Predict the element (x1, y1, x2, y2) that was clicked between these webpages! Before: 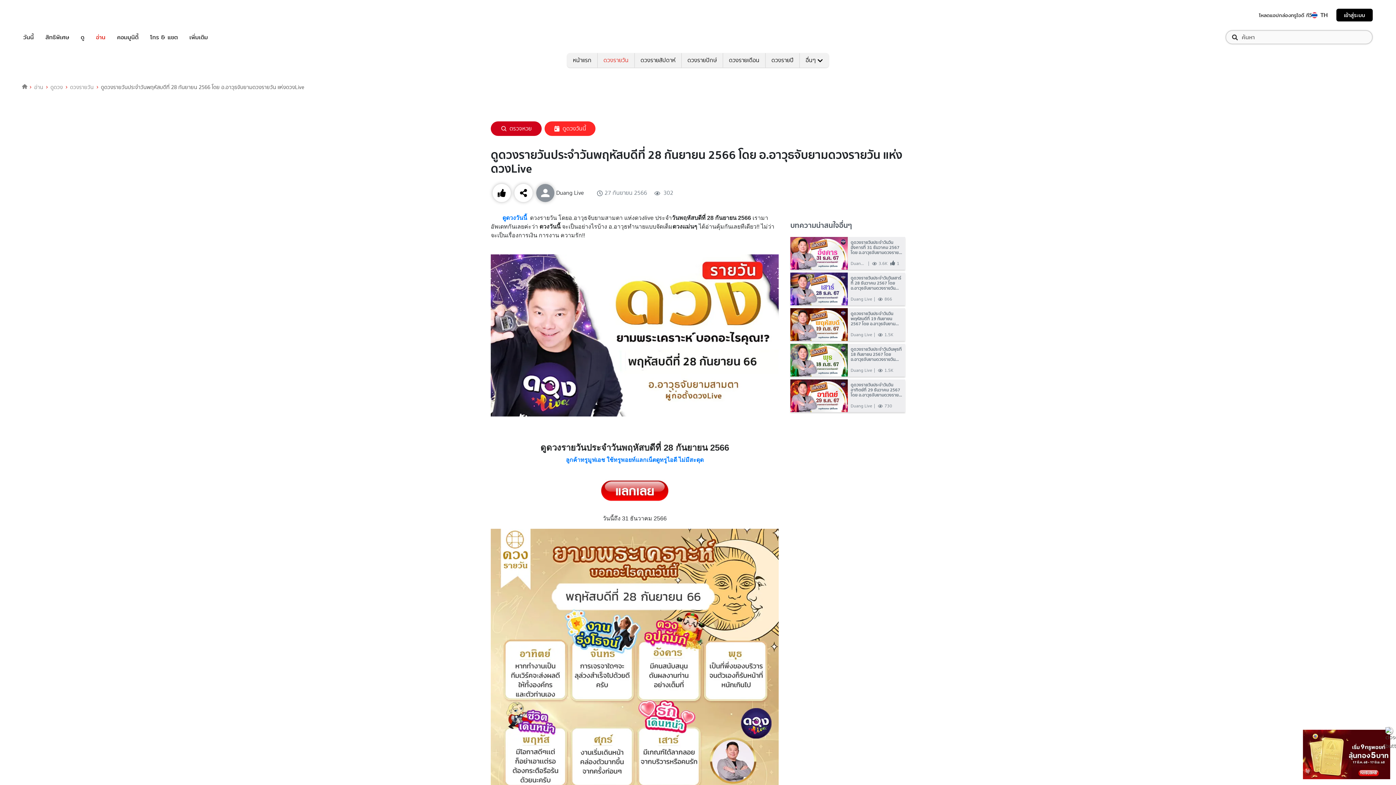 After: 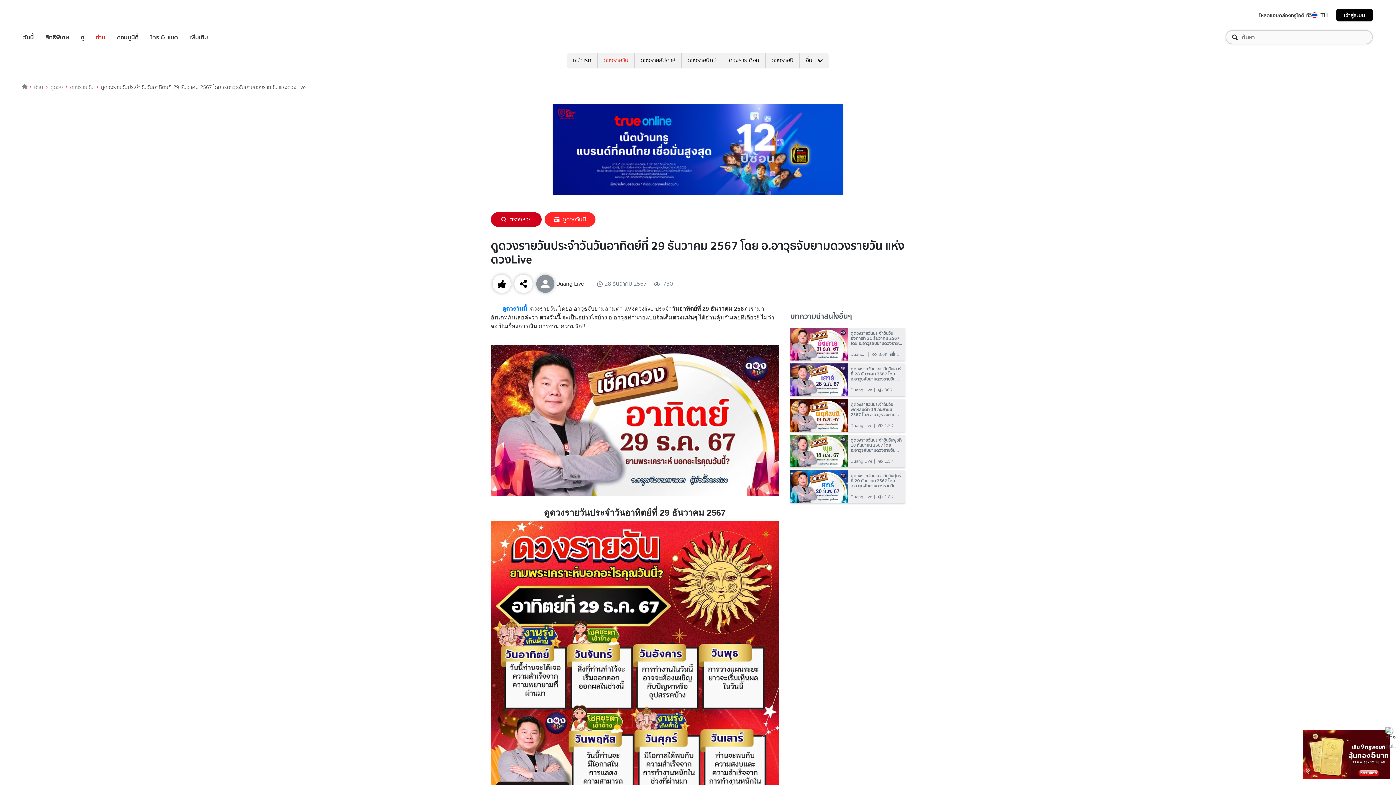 Action: bbox: (790, 379, 848, 412)